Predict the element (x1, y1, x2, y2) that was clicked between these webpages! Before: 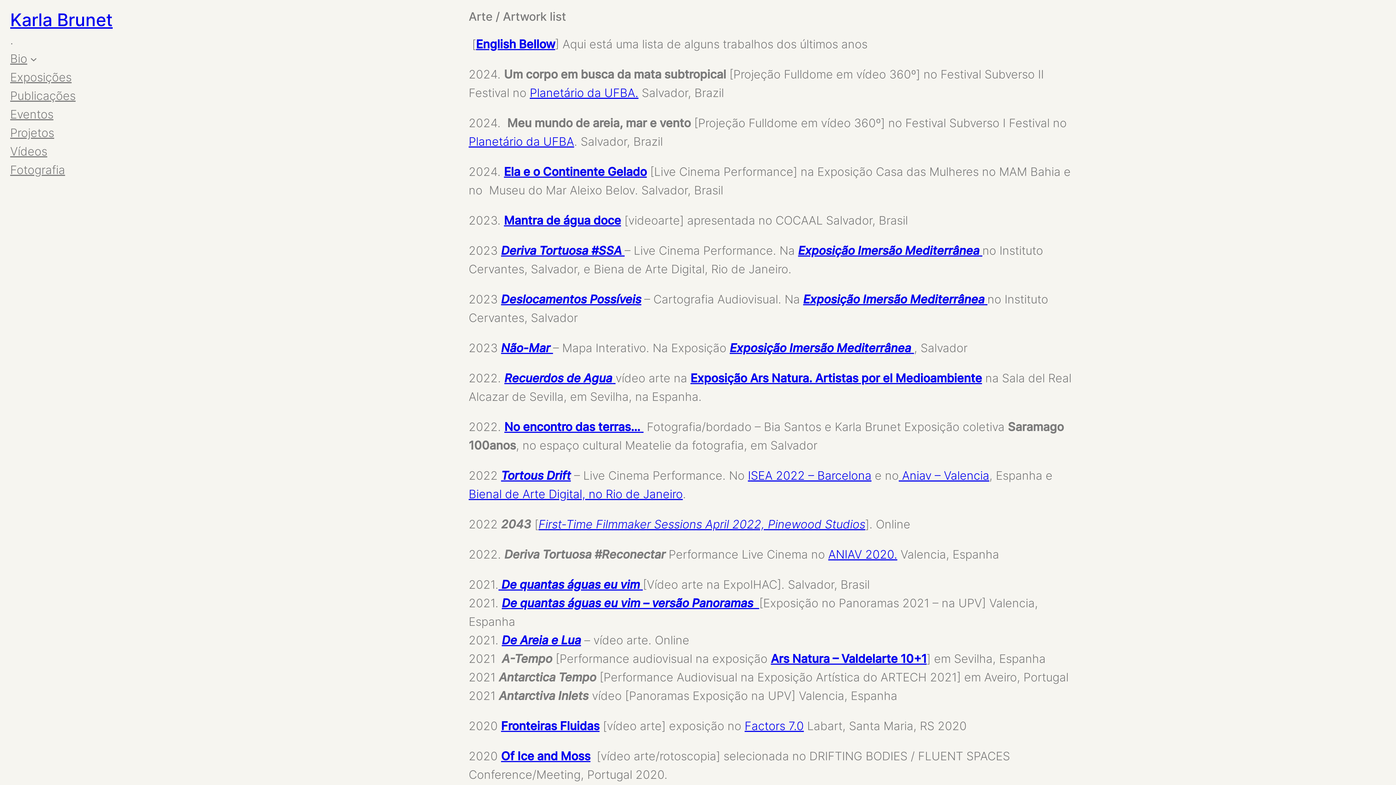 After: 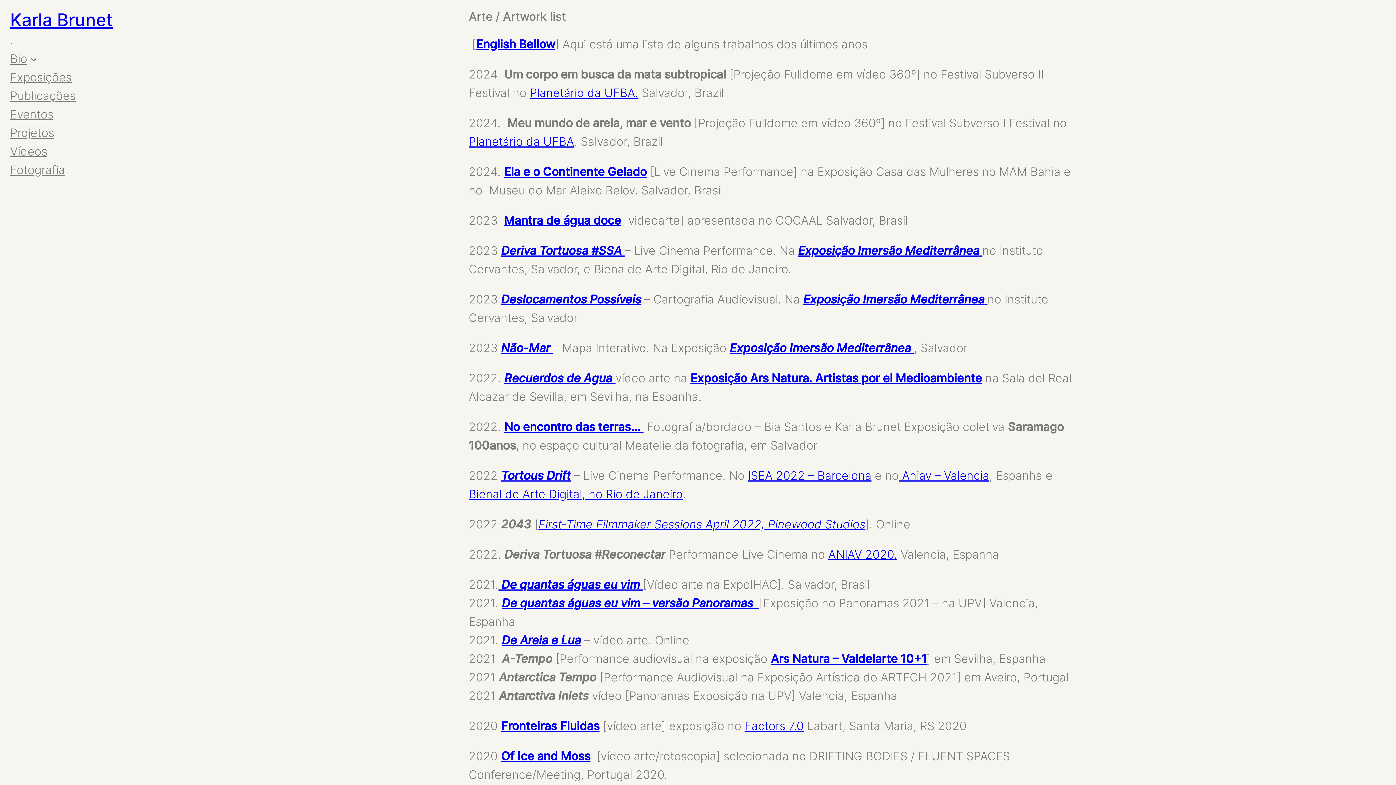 Action: bbox: (529, 85, 638, 100) label: Planetário da UFBA.